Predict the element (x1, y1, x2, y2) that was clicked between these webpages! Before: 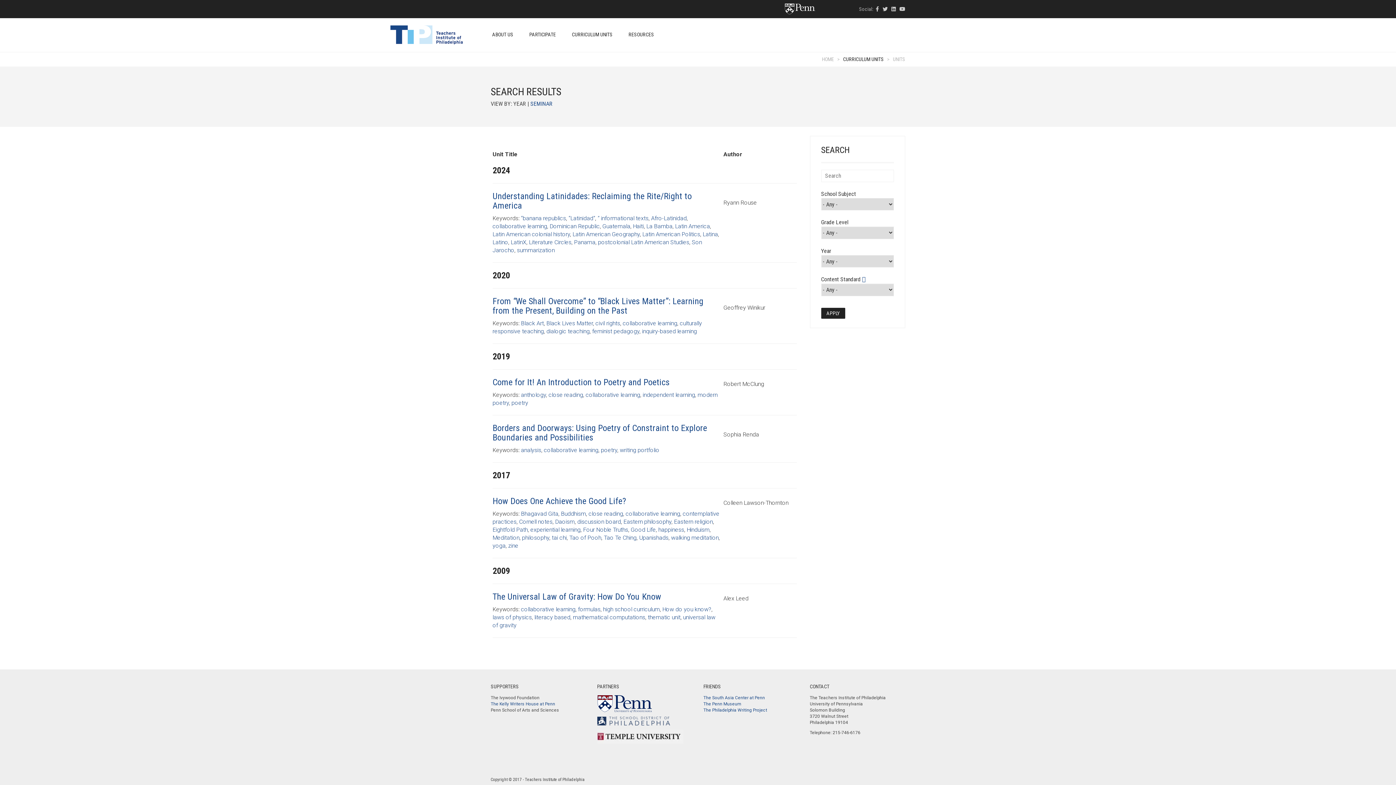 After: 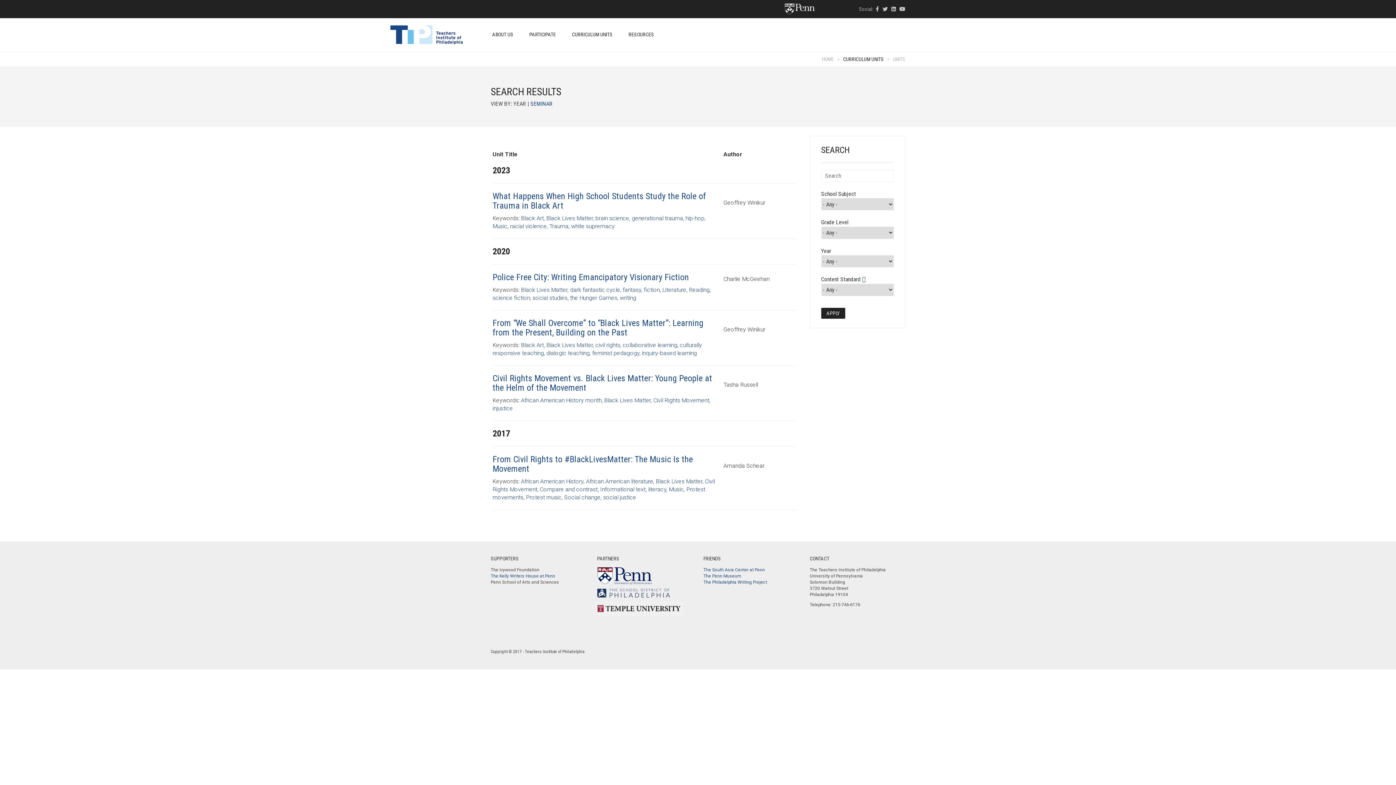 Action: label: Black Lives Matter bbox: (546, 319, 593, 326)